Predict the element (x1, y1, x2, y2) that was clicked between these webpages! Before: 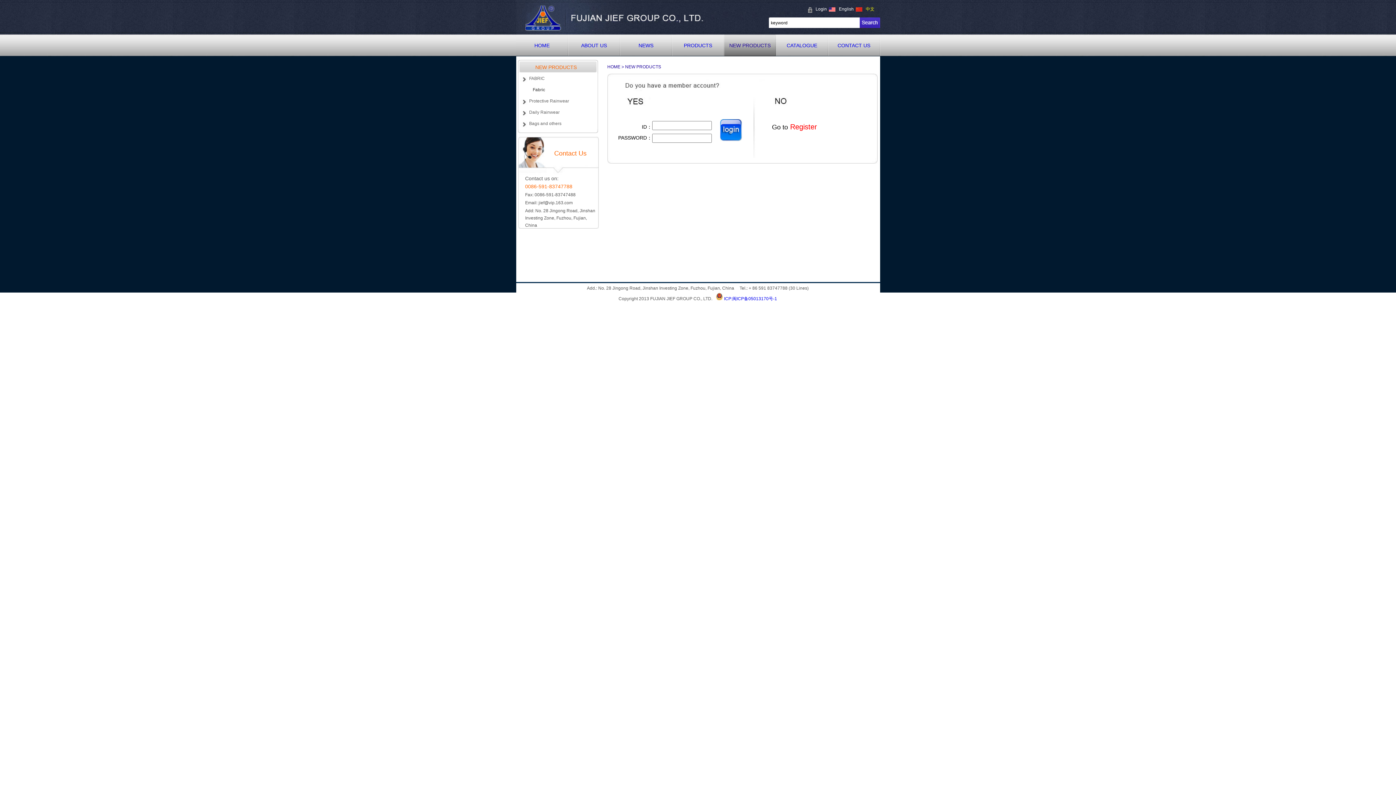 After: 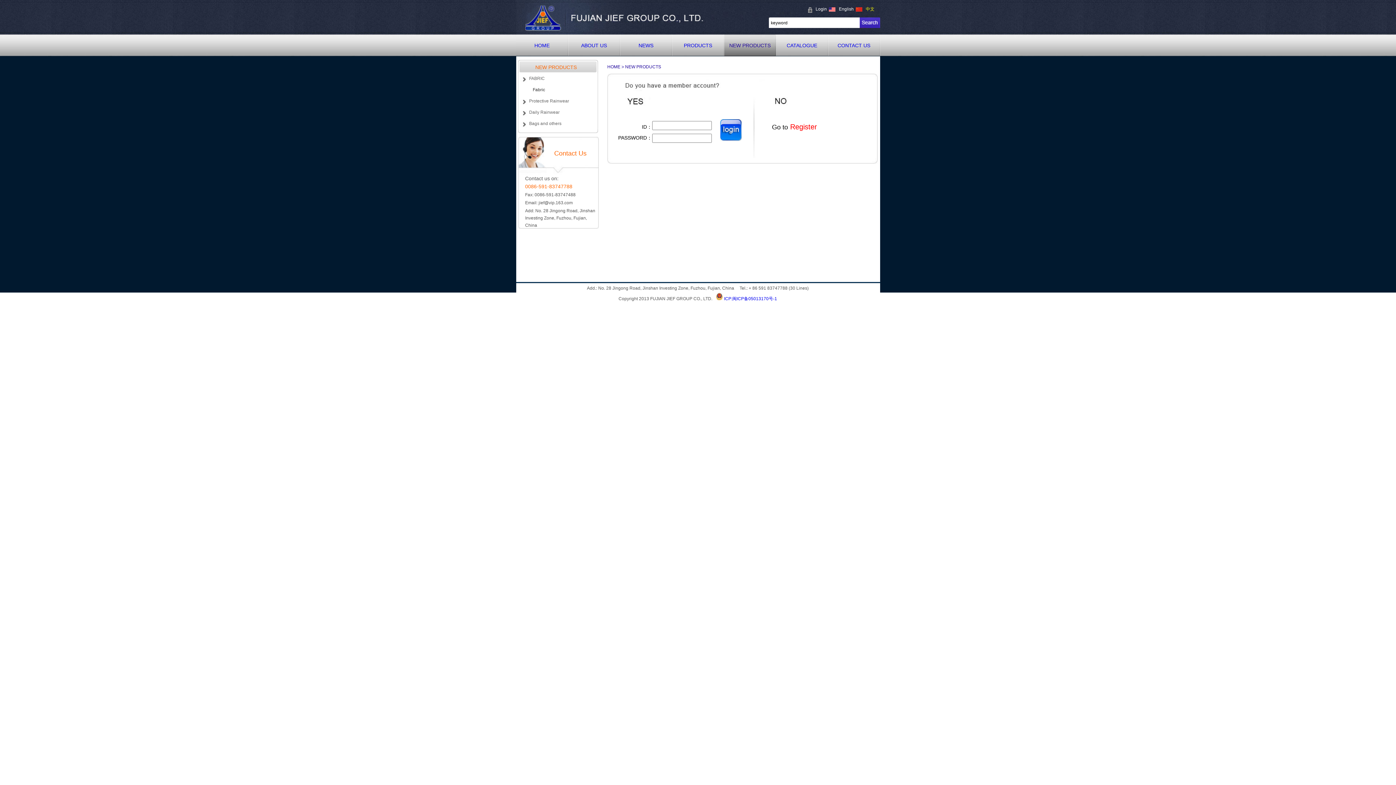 Action: label: Login bbox: (814, 4, 828, 12)